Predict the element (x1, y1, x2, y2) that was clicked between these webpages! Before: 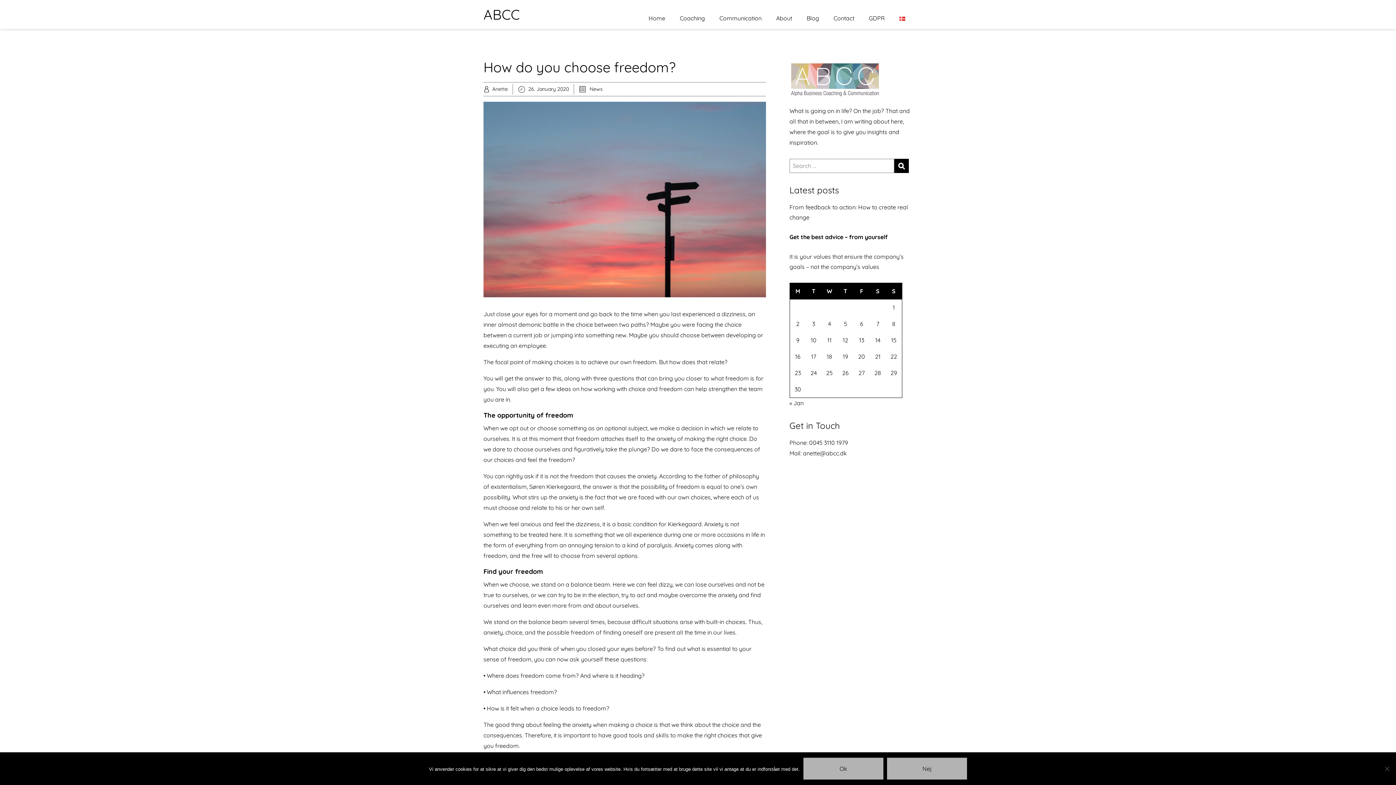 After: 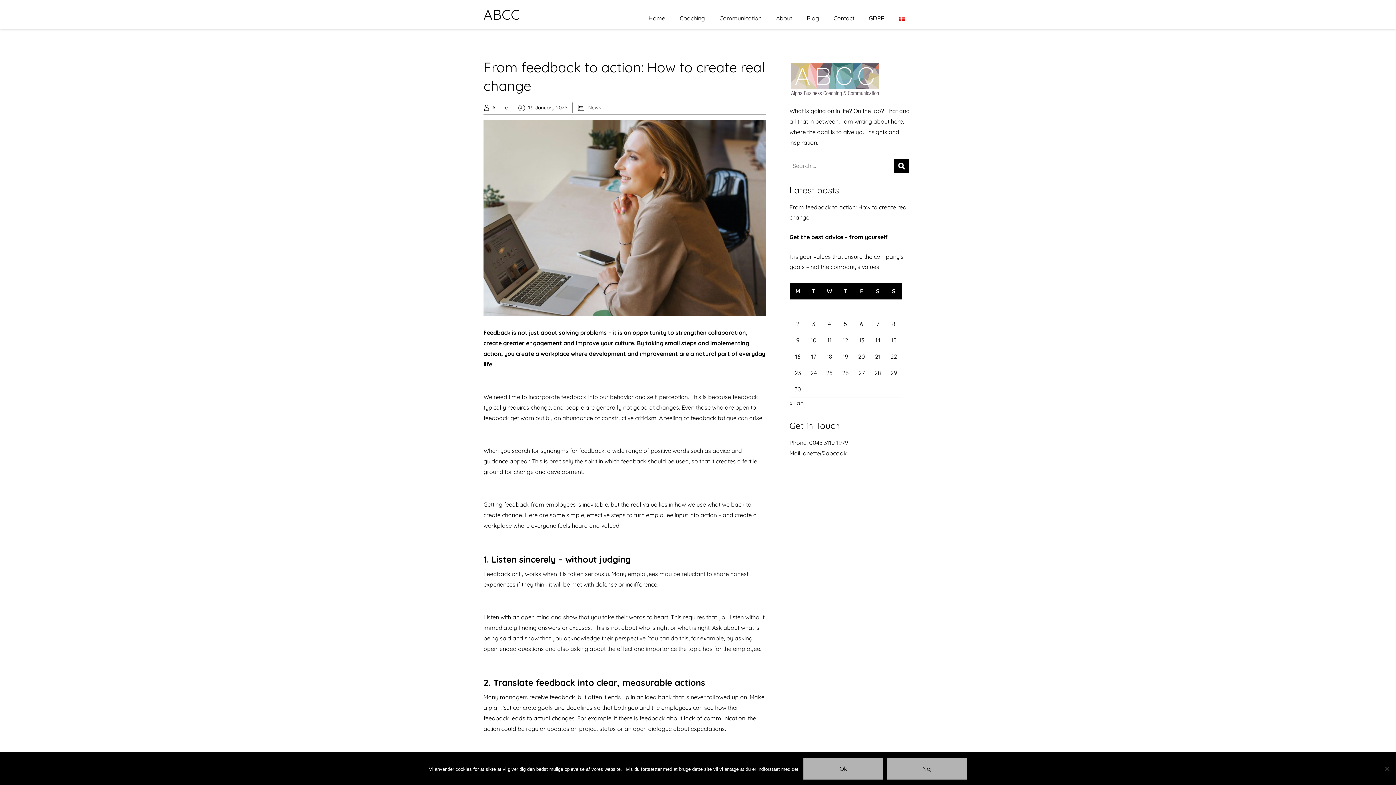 Action: label: From feedback to action: How to create real change bbox: (789, 202, 912, 222)